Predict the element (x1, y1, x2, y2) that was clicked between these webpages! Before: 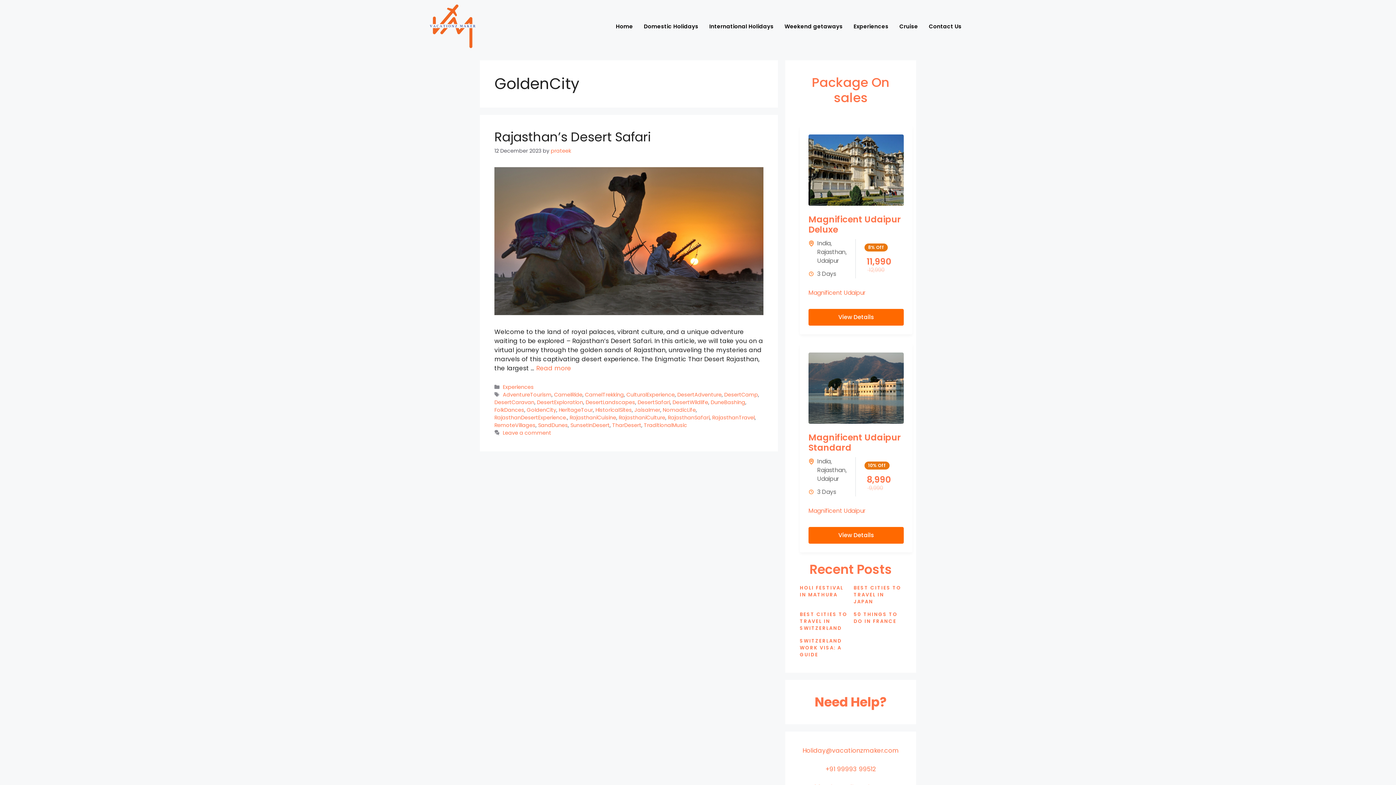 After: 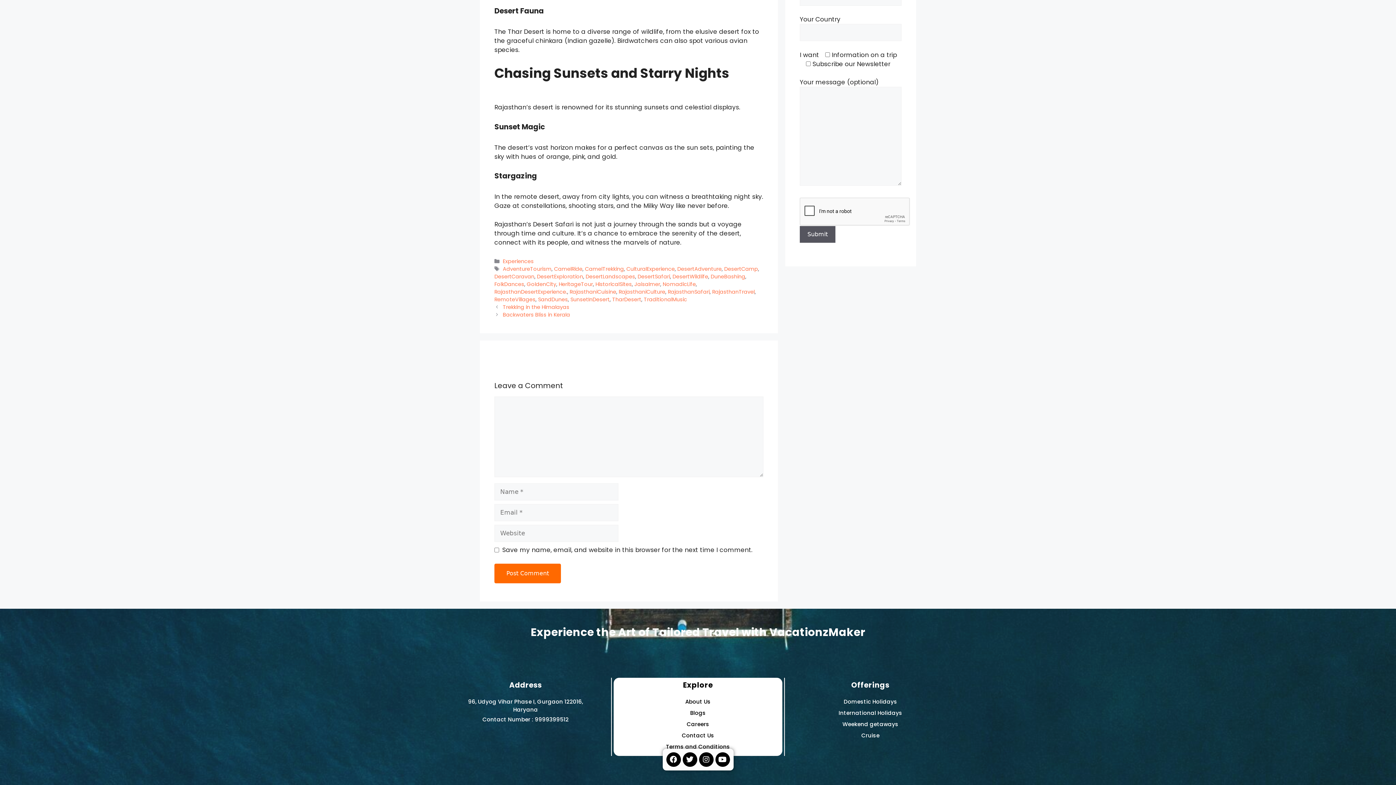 Action: label: Leave a comment bbox: (502, 429, 551, 436)